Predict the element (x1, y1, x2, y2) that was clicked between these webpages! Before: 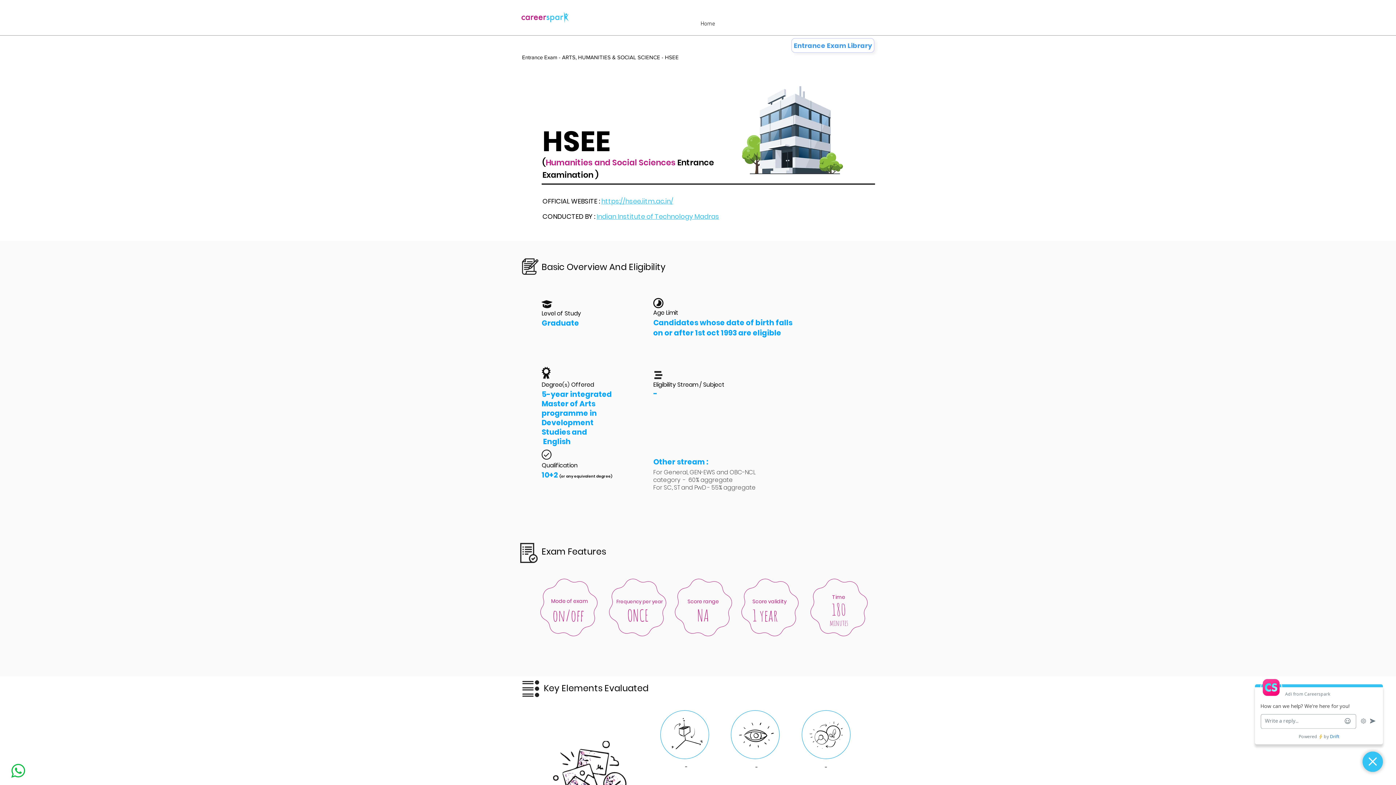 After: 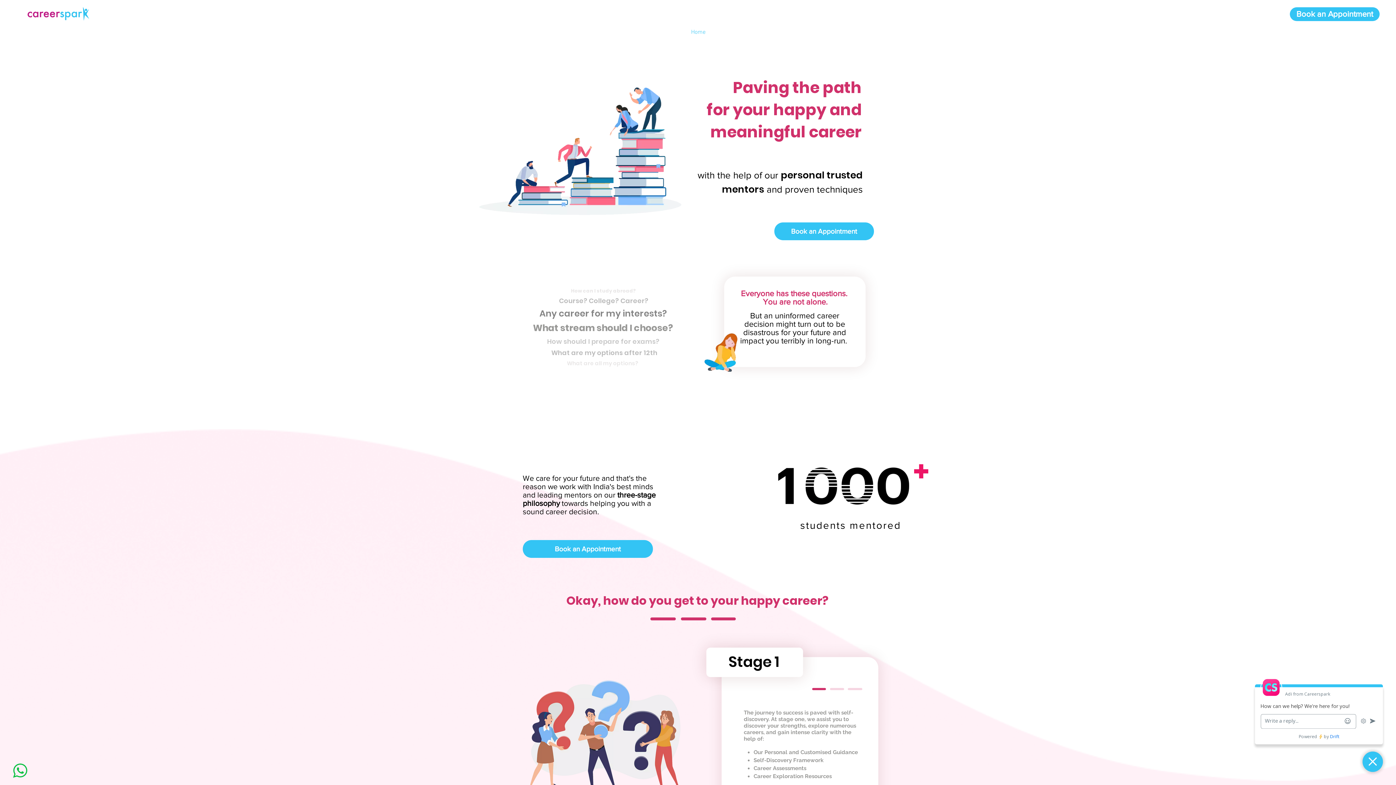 Action: label: Home bbox: (579, 14, 836, 33)